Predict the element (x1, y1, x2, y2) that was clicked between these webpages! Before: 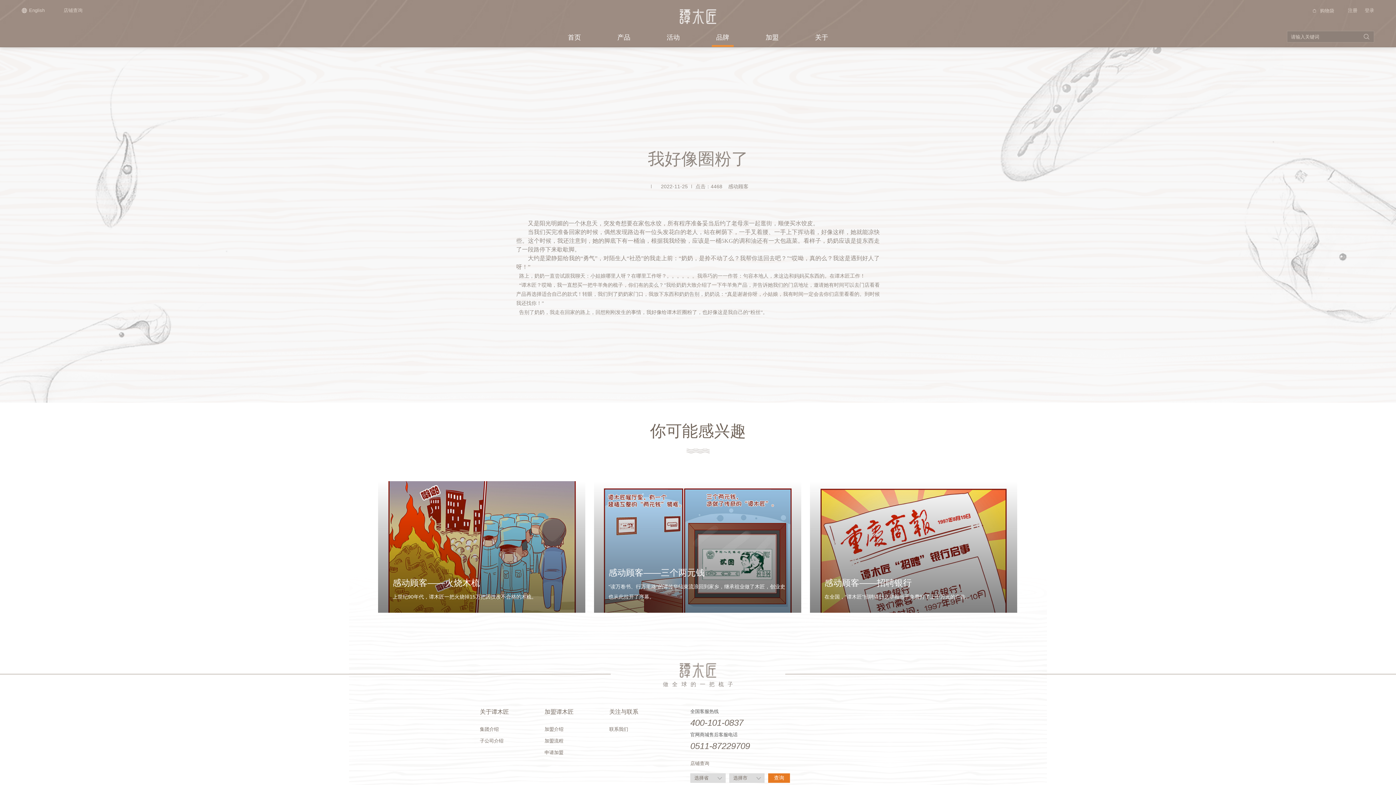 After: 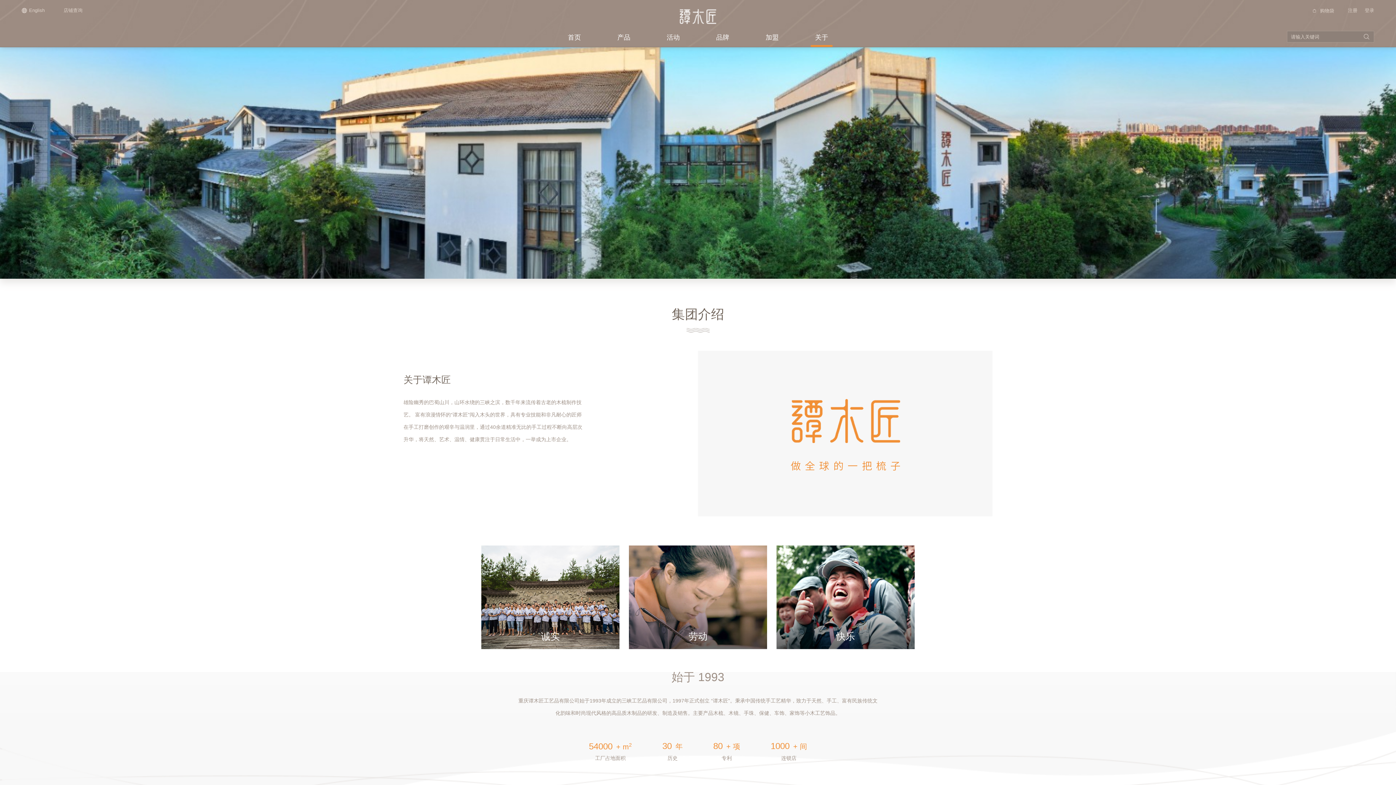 Action: label: 关于 bbox: (815, 28, 828, 46)